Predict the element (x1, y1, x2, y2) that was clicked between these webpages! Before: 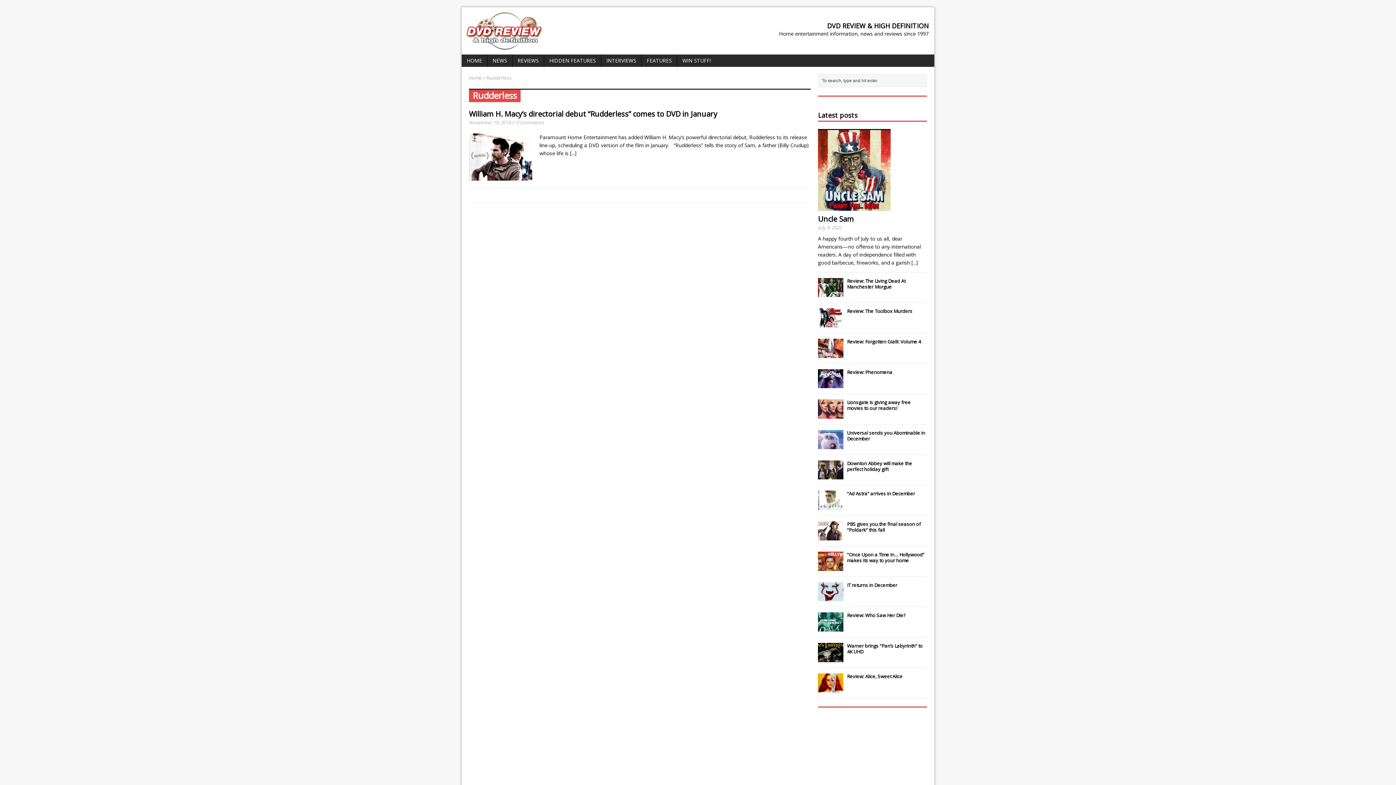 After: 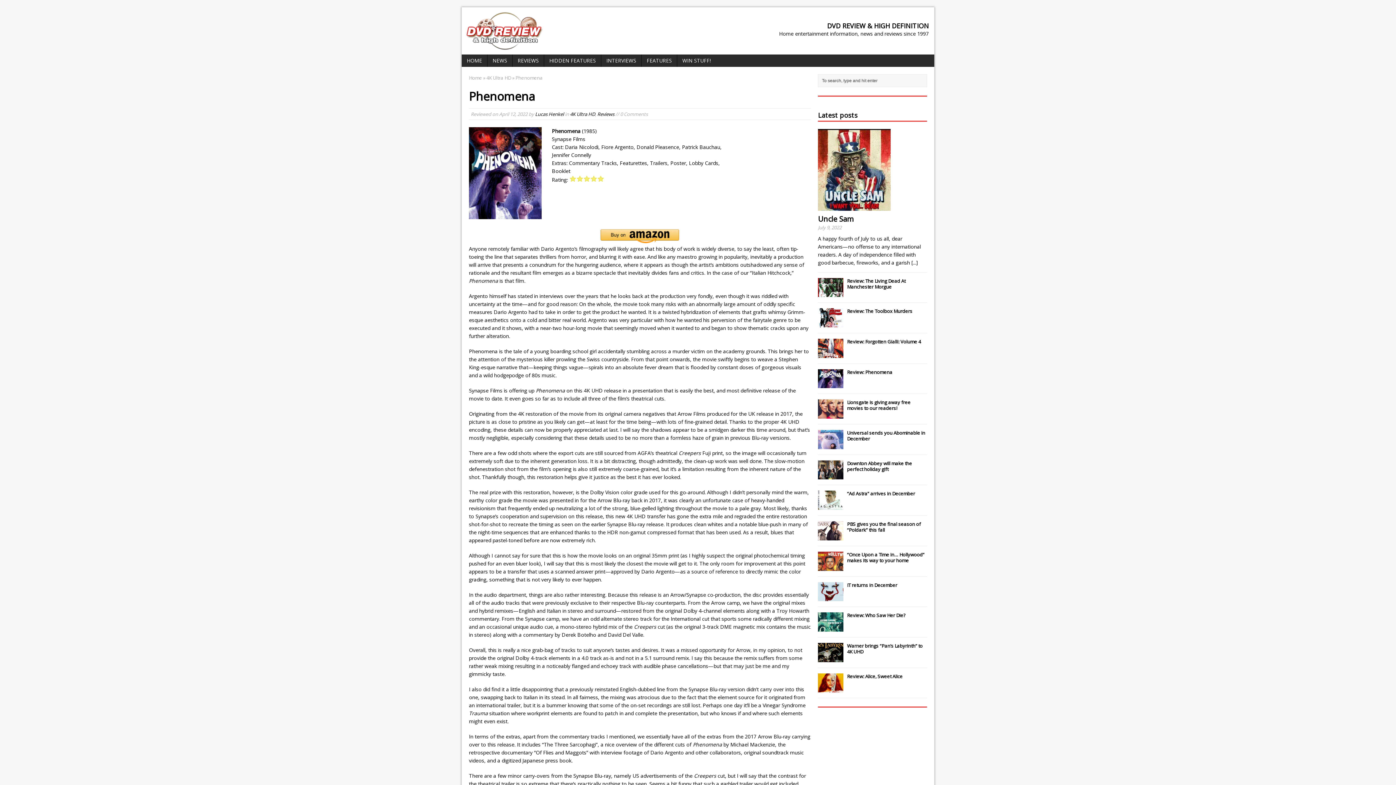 Action: bbox: (818, 381, 843, 388)